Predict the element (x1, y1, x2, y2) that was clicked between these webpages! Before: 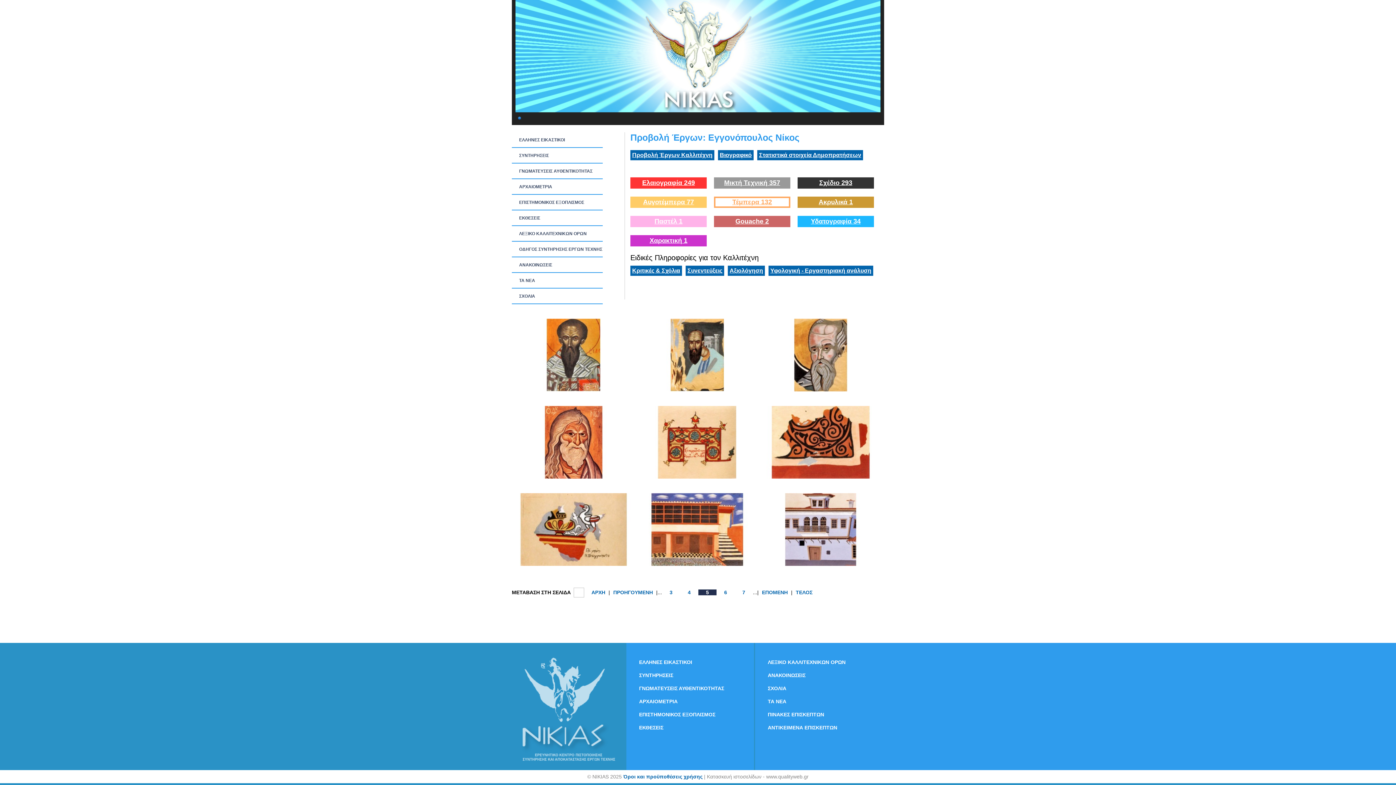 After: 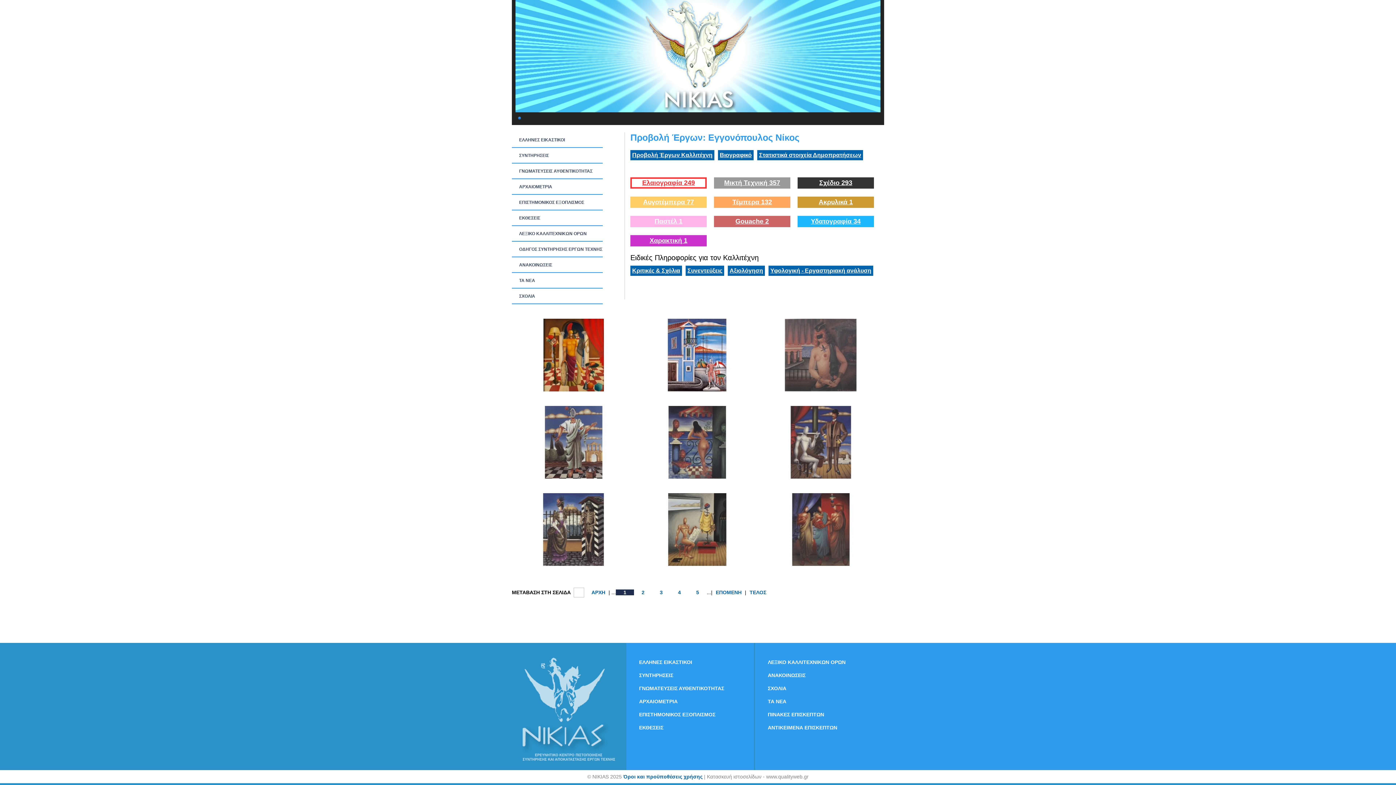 Action: label: Ελαιογραφία 249 bbox: (642, 179, 695, 186)